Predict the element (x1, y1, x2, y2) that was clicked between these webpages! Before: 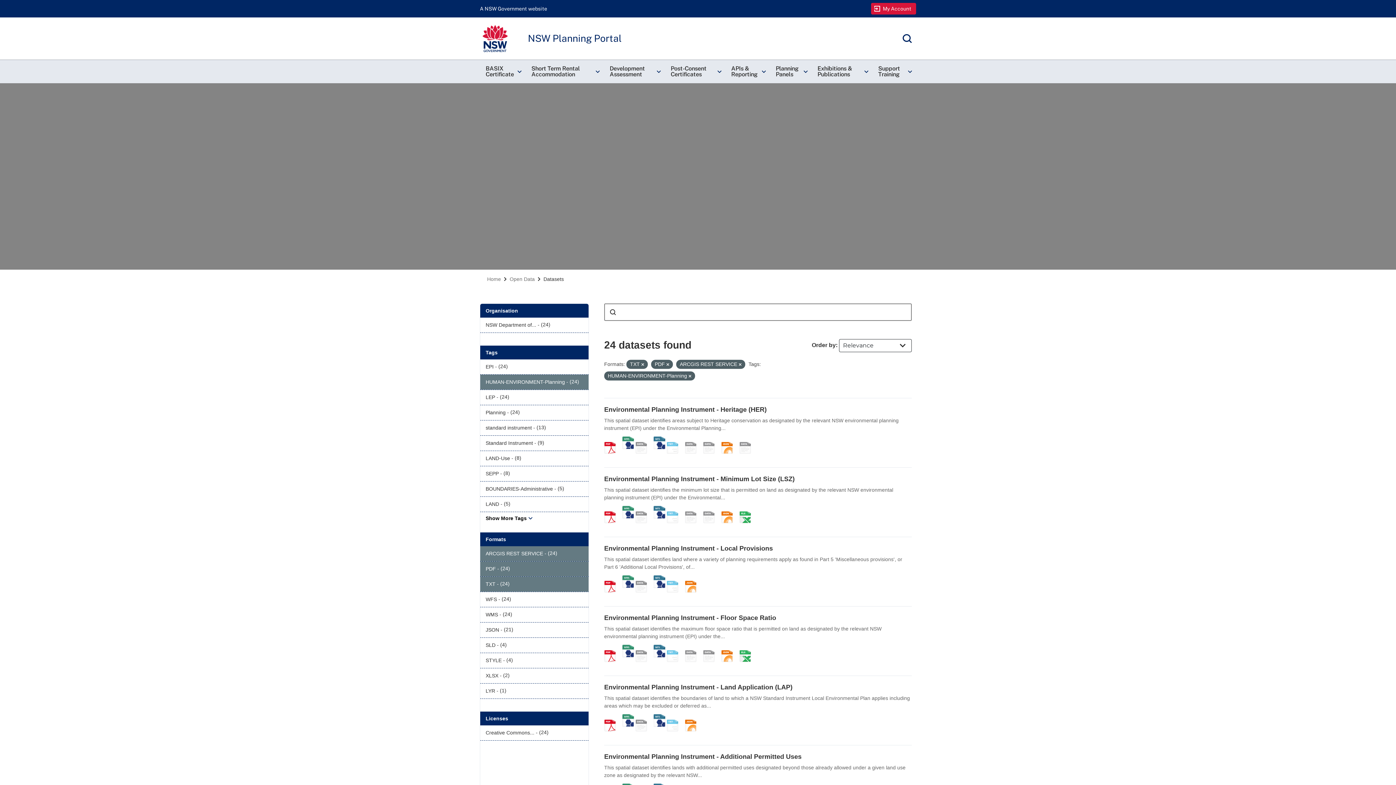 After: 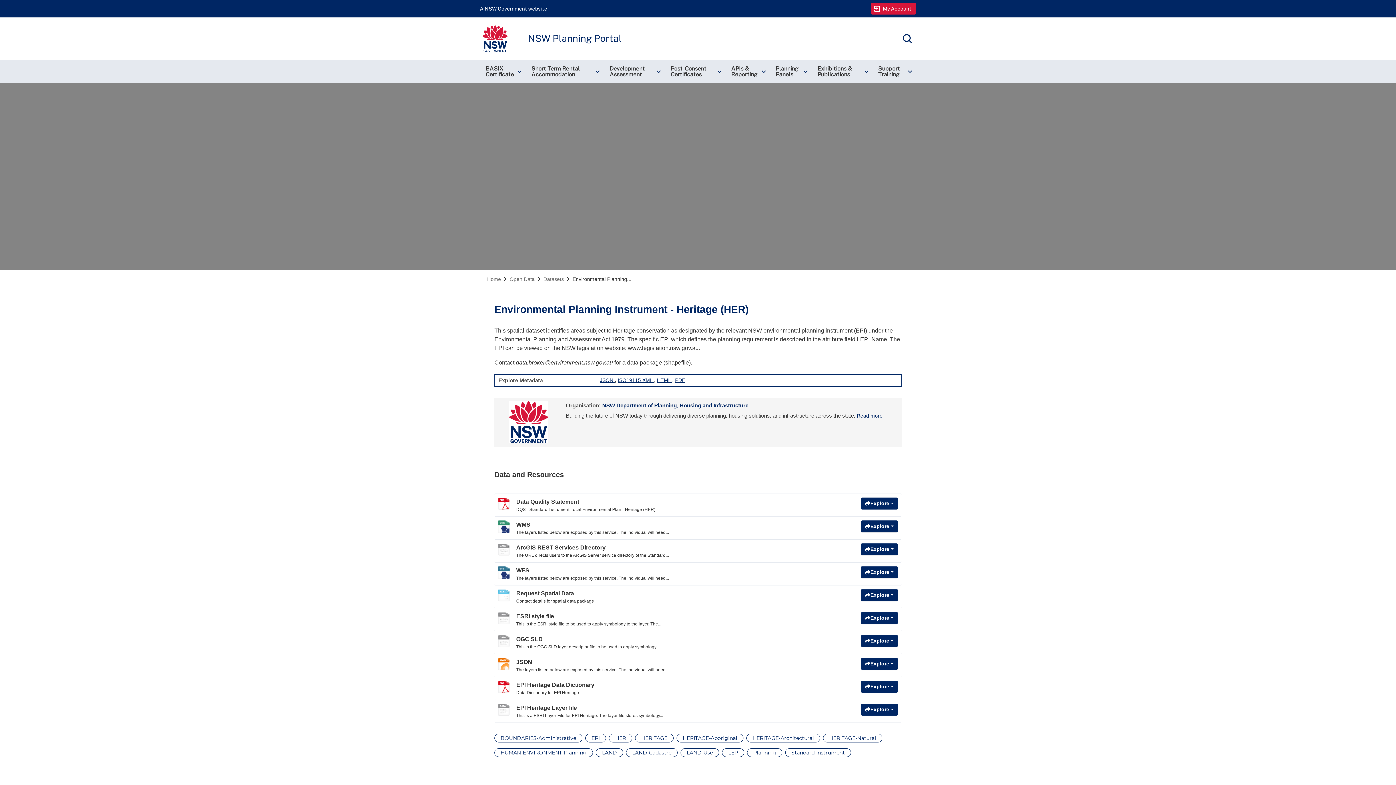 Action: bbox: (685, 437, 701, 443) label: STYLE